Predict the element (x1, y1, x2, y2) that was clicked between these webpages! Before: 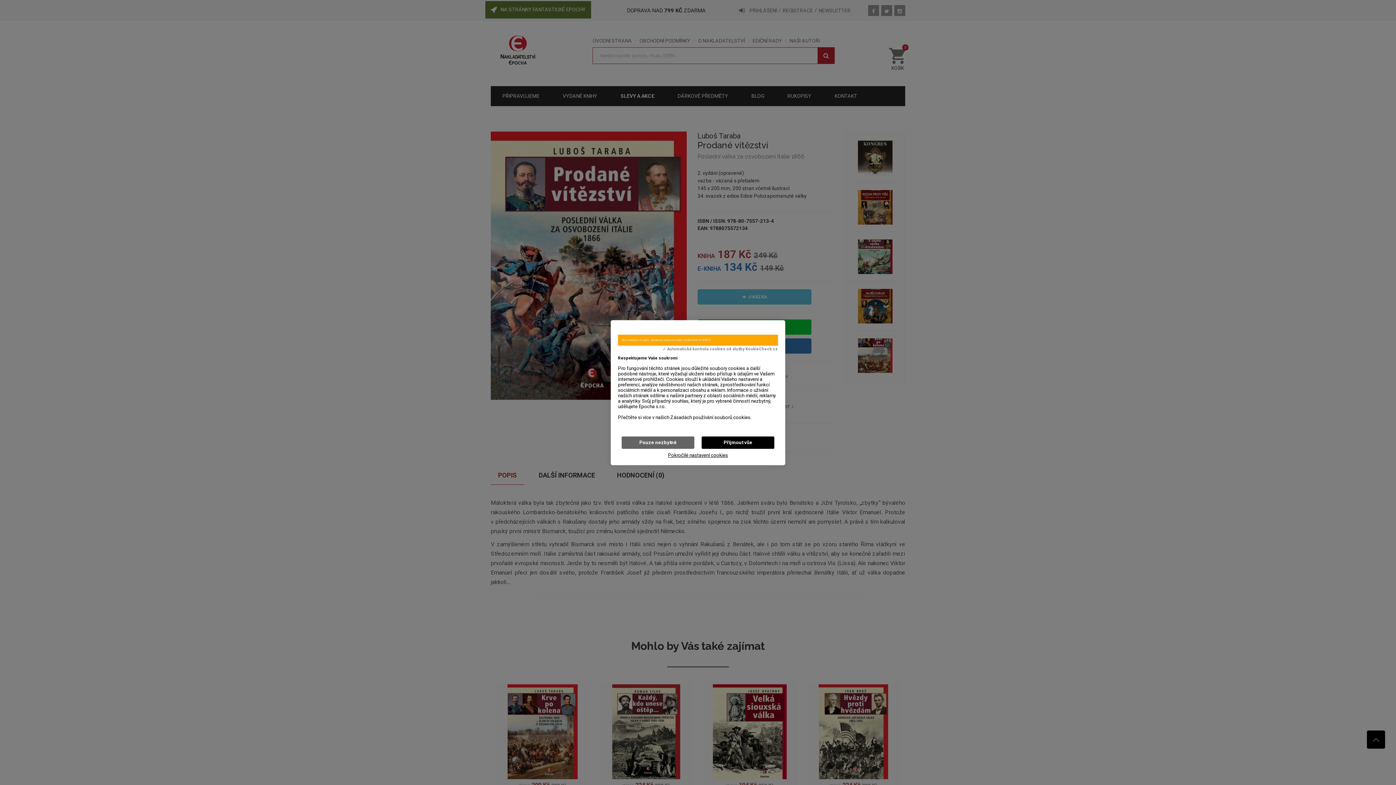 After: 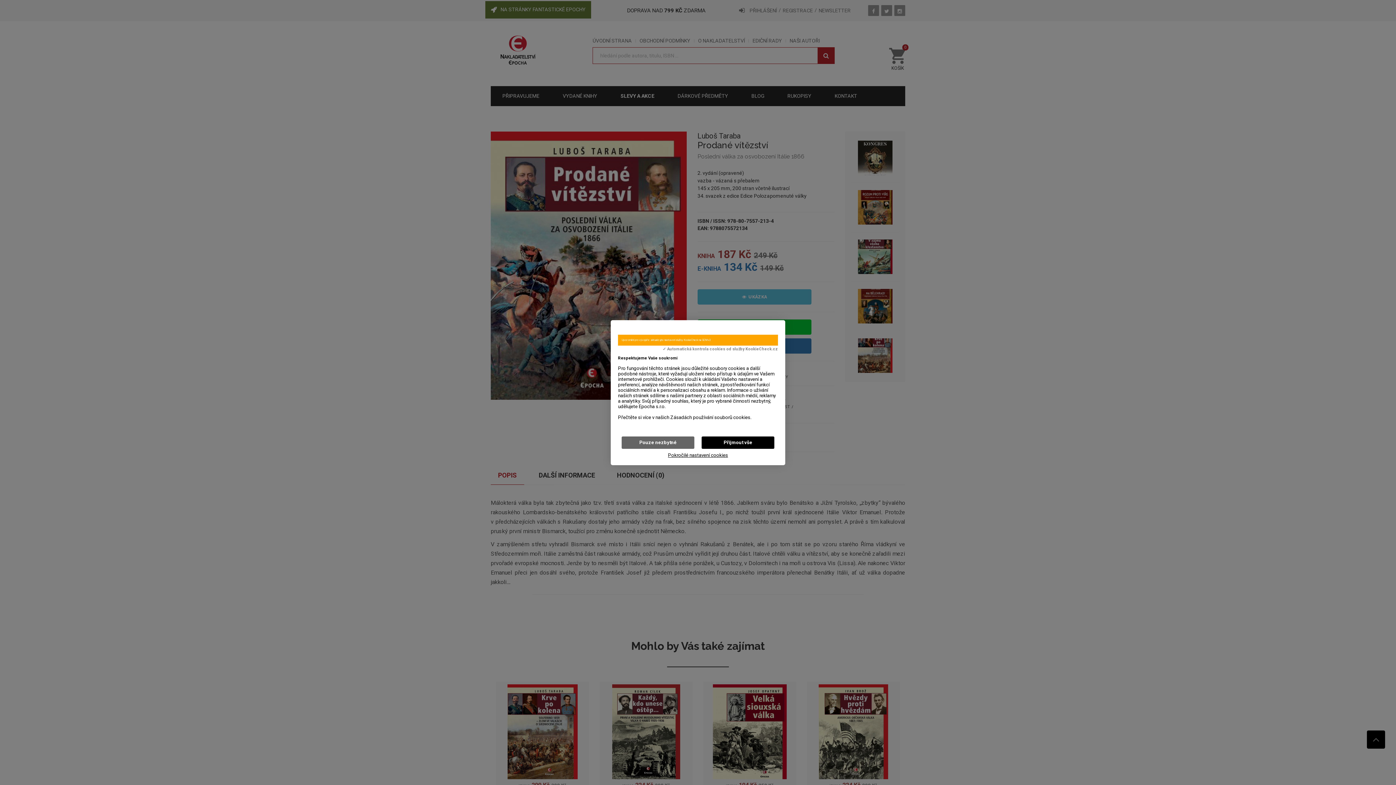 Action: bbox: (662, 347, 778, 351) label: ✓ Automatická kontrola cookies od služby KookieCheck.cz